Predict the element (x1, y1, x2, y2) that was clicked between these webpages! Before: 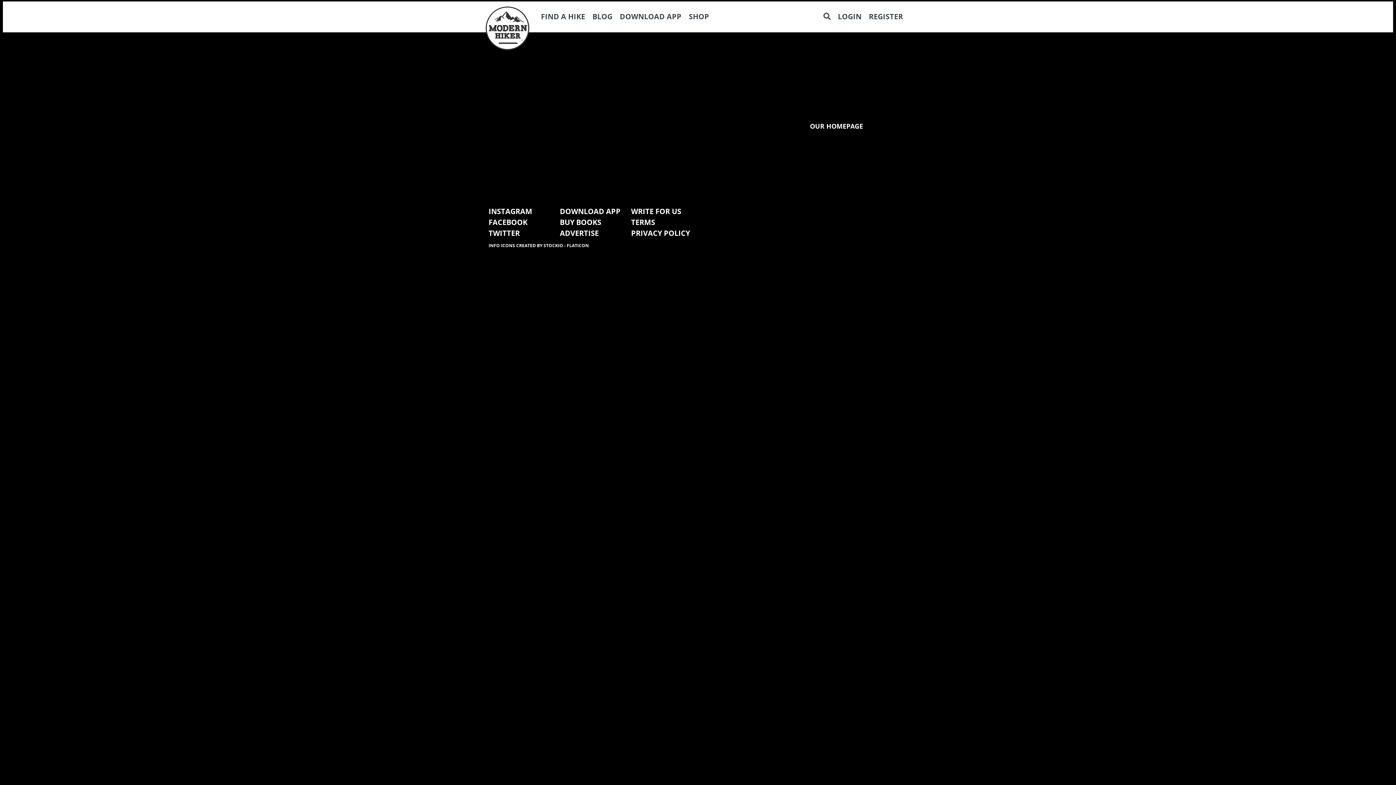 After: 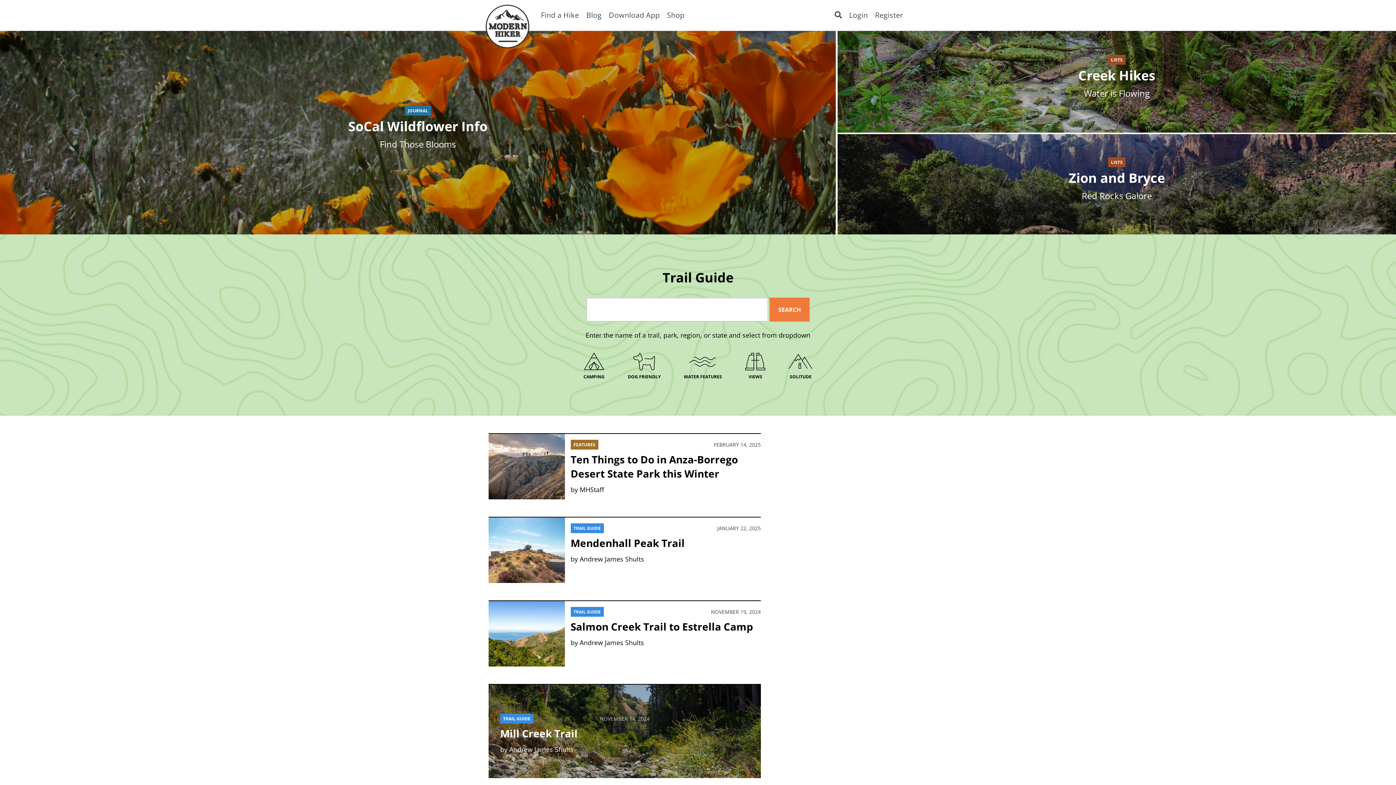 Action: bbox: (485, -5, 541, 39)